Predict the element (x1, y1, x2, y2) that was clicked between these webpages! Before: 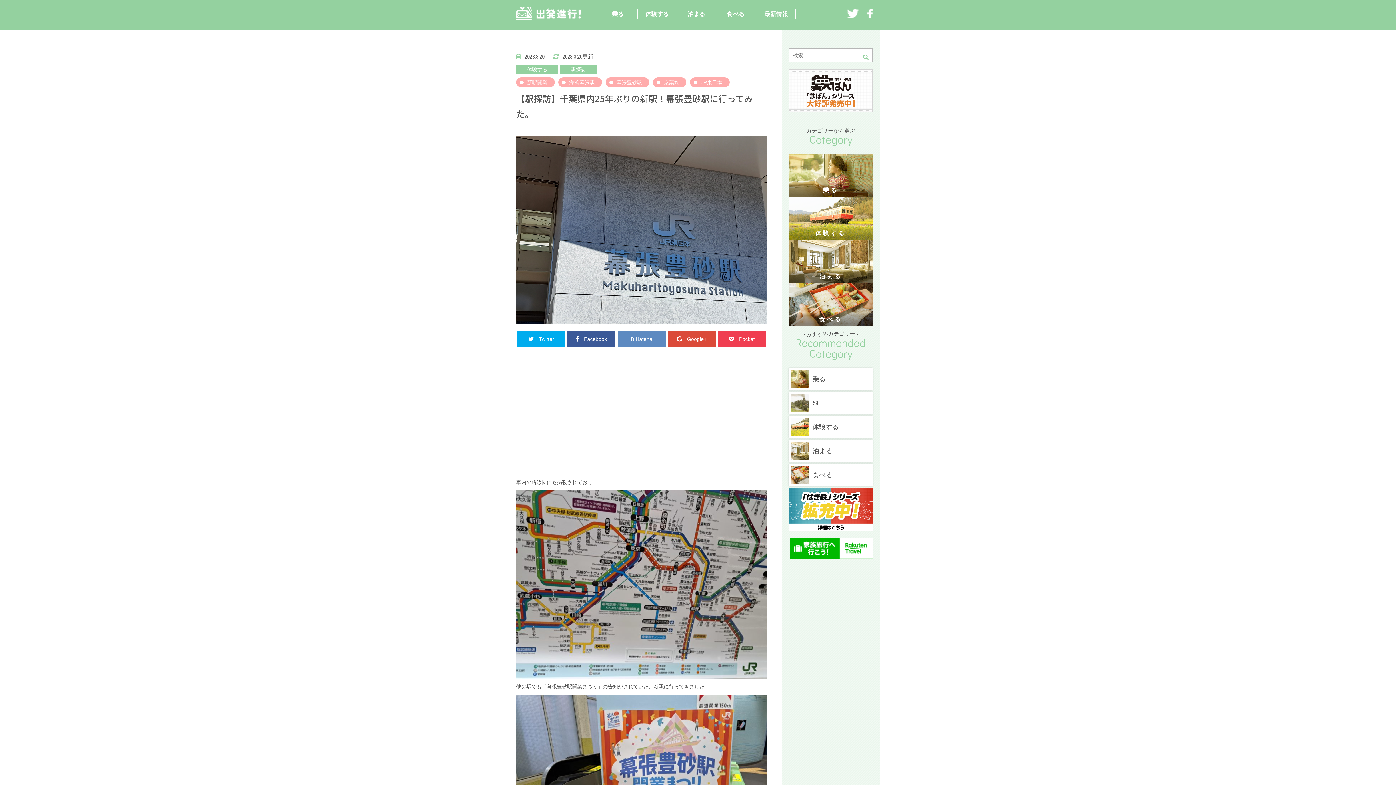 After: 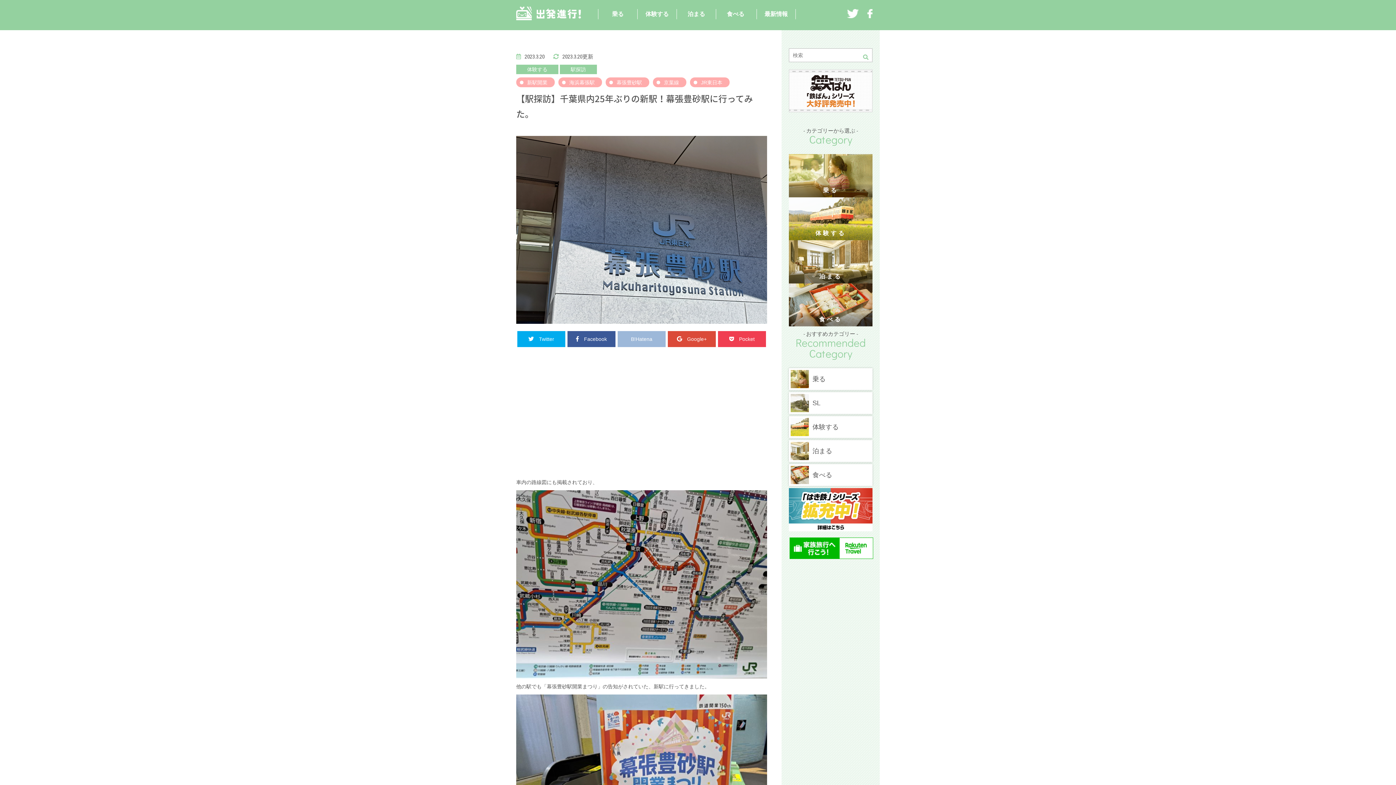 Action: bbox: (617, 331, 665, 347) label: B!Hatena